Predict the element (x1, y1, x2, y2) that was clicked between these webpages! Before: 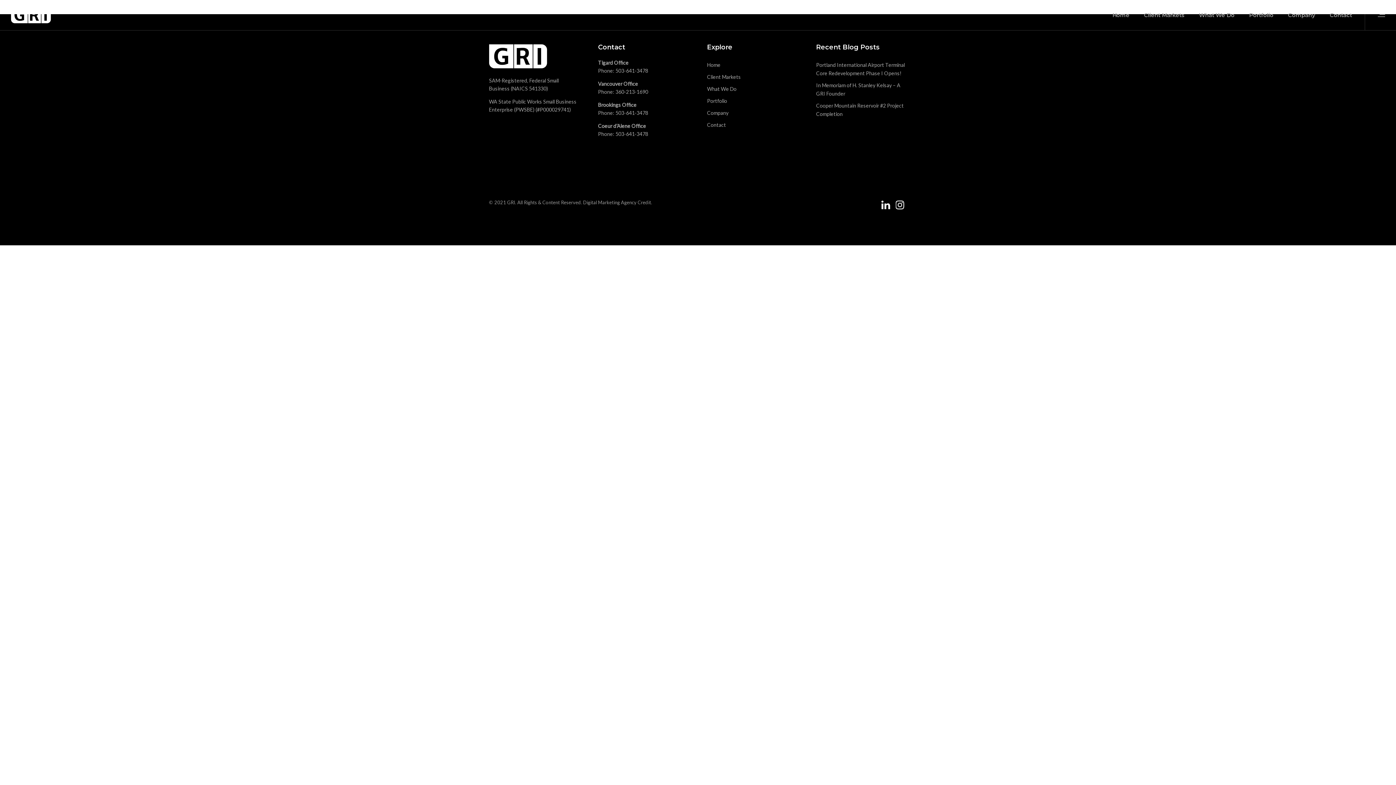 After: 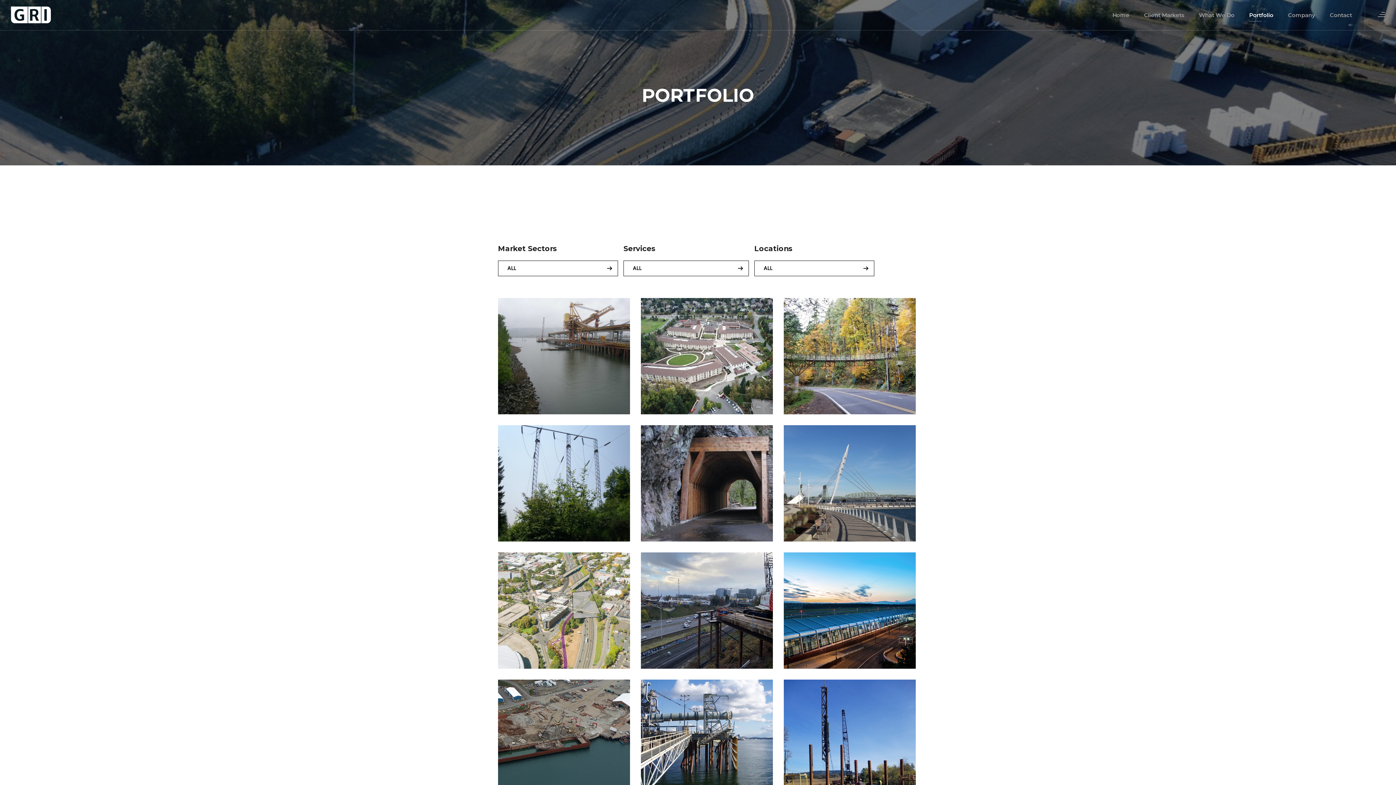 Action: label: Portfolio bbox: (1249, 0, 1273, 30)